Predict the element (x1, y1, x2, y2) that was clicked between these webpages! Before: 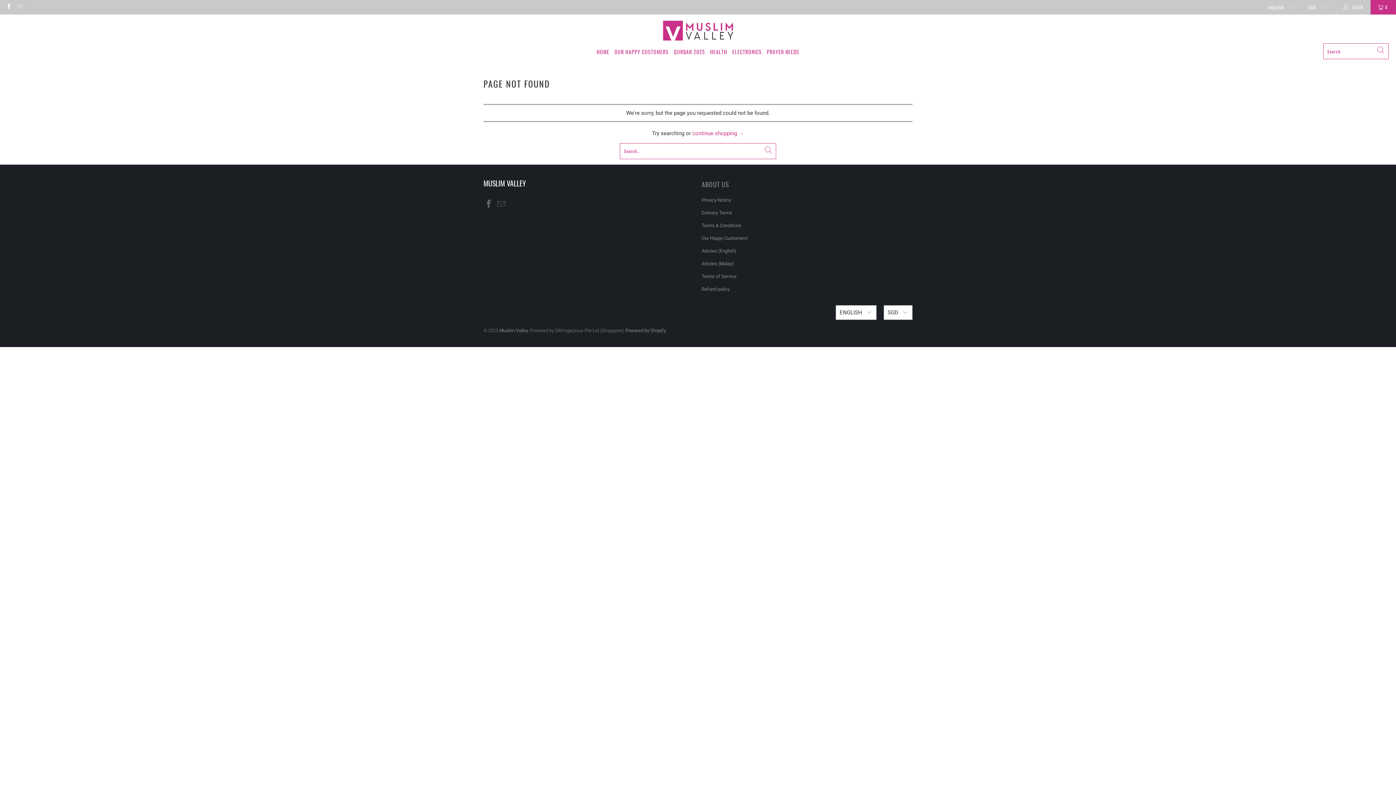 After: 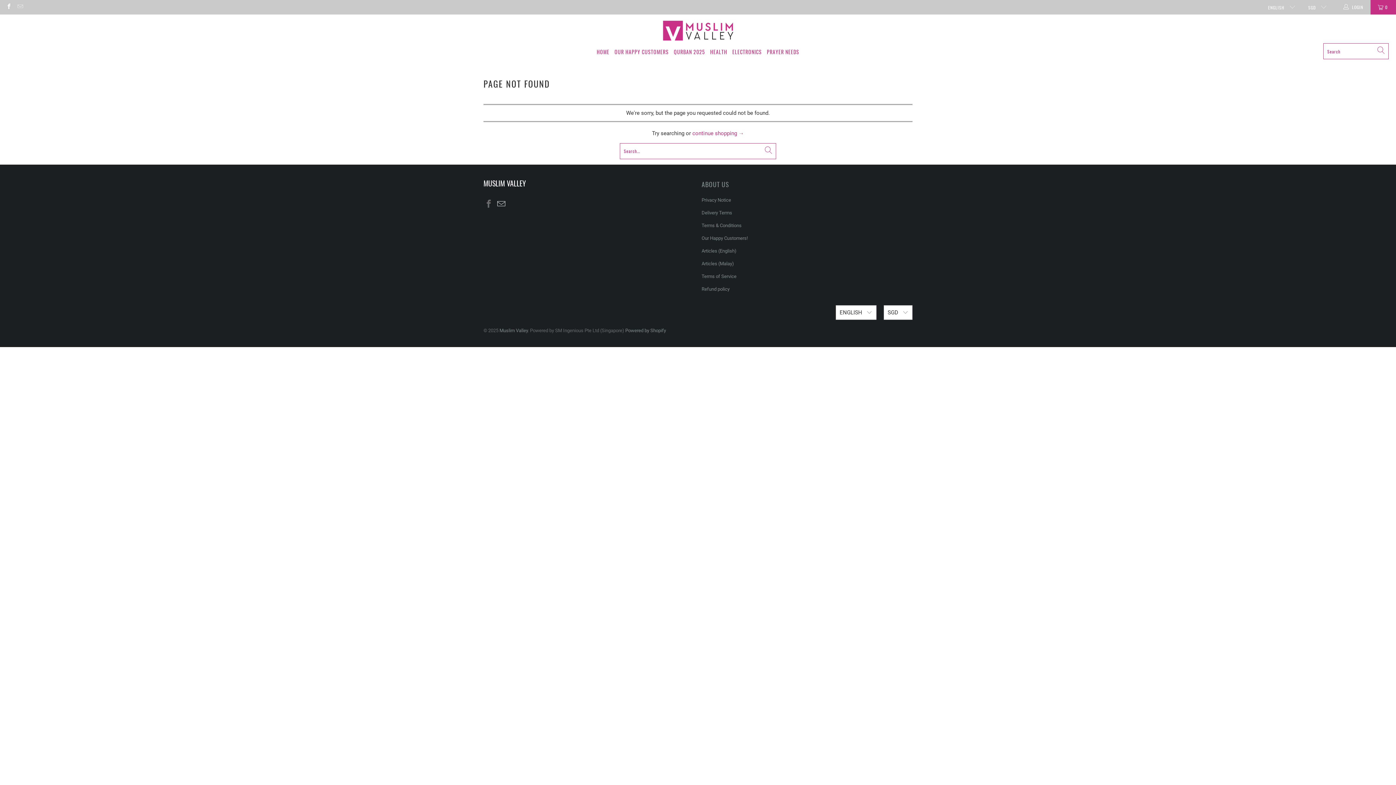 Action: bbox: (496, 199, 507, 208)